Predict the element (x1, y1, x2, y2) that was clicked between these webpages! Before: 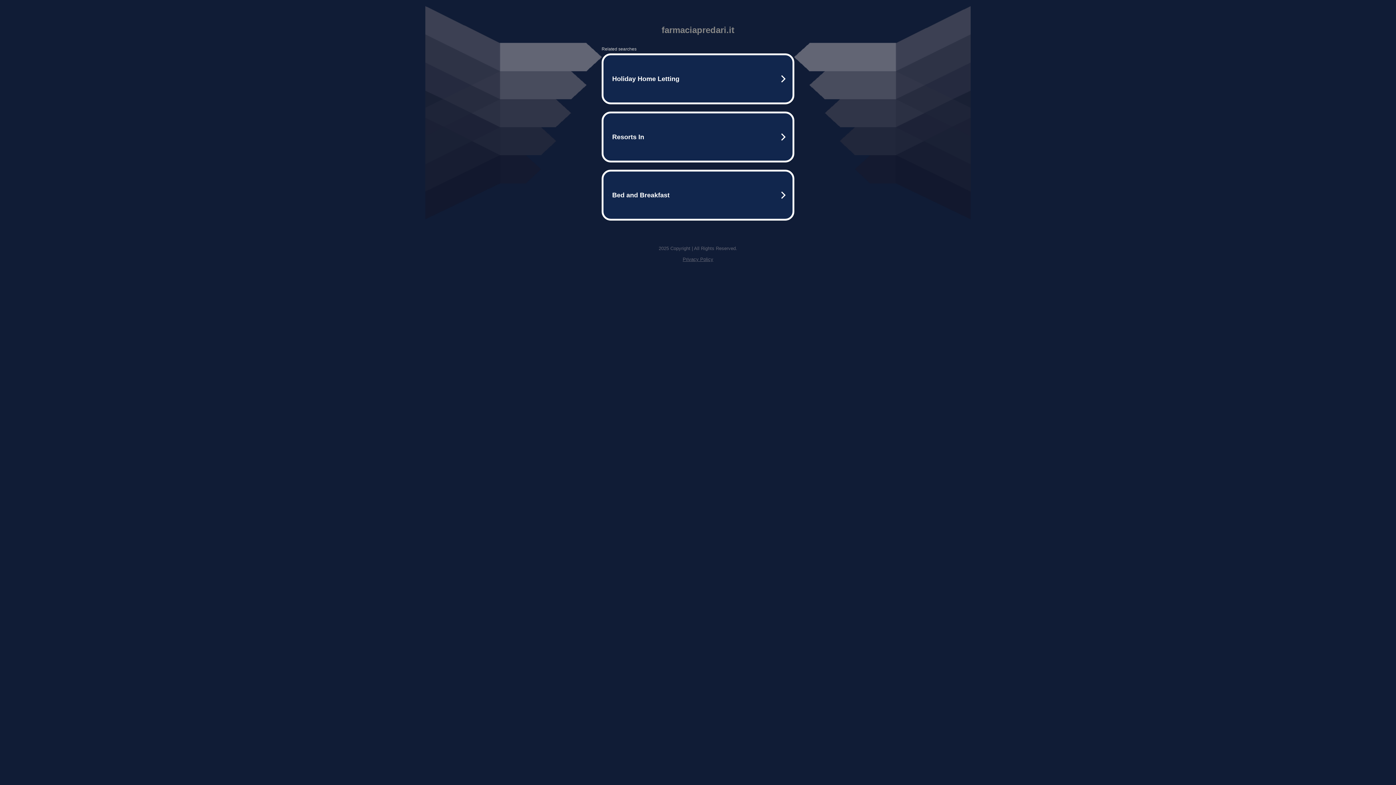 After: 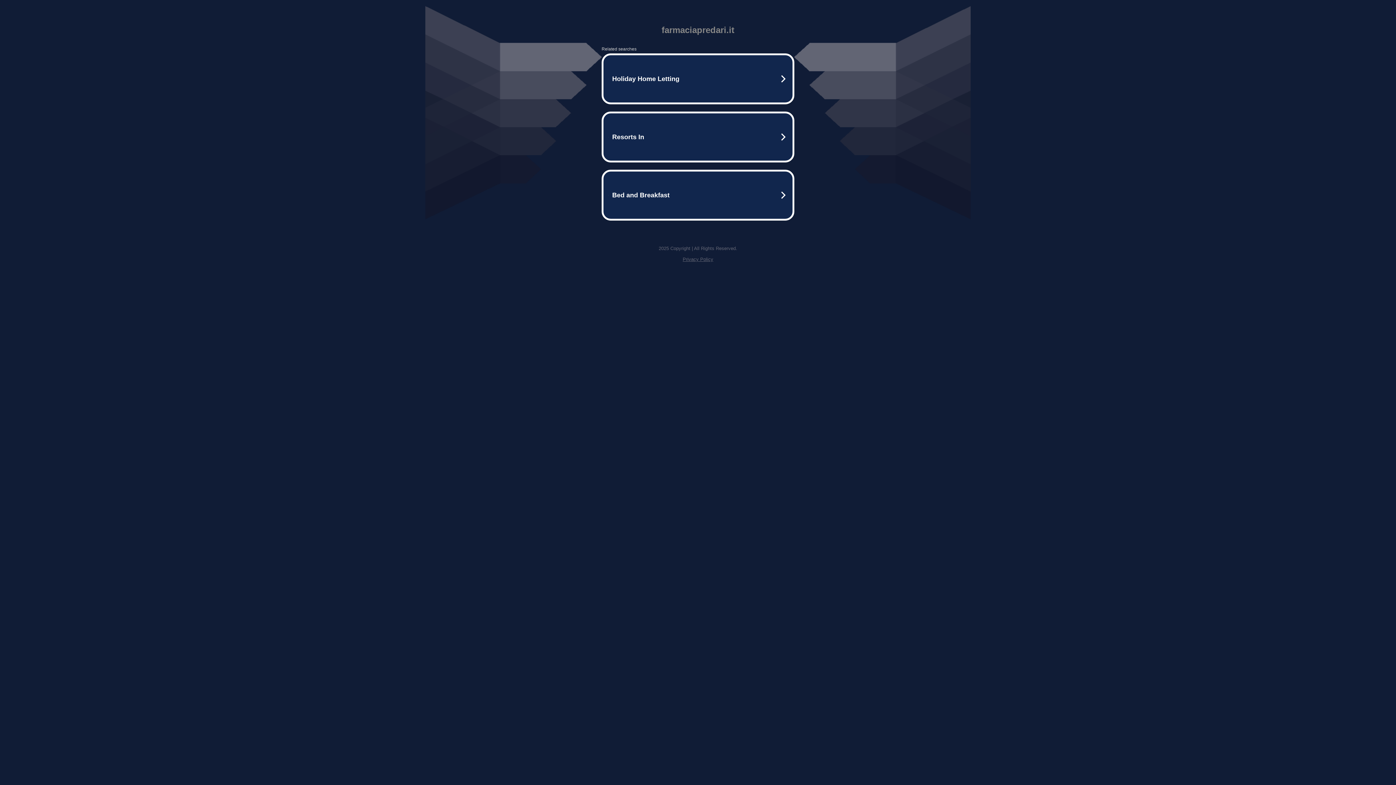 Action: label: Privacy Policy bbox: (682, 256, 713, 262)